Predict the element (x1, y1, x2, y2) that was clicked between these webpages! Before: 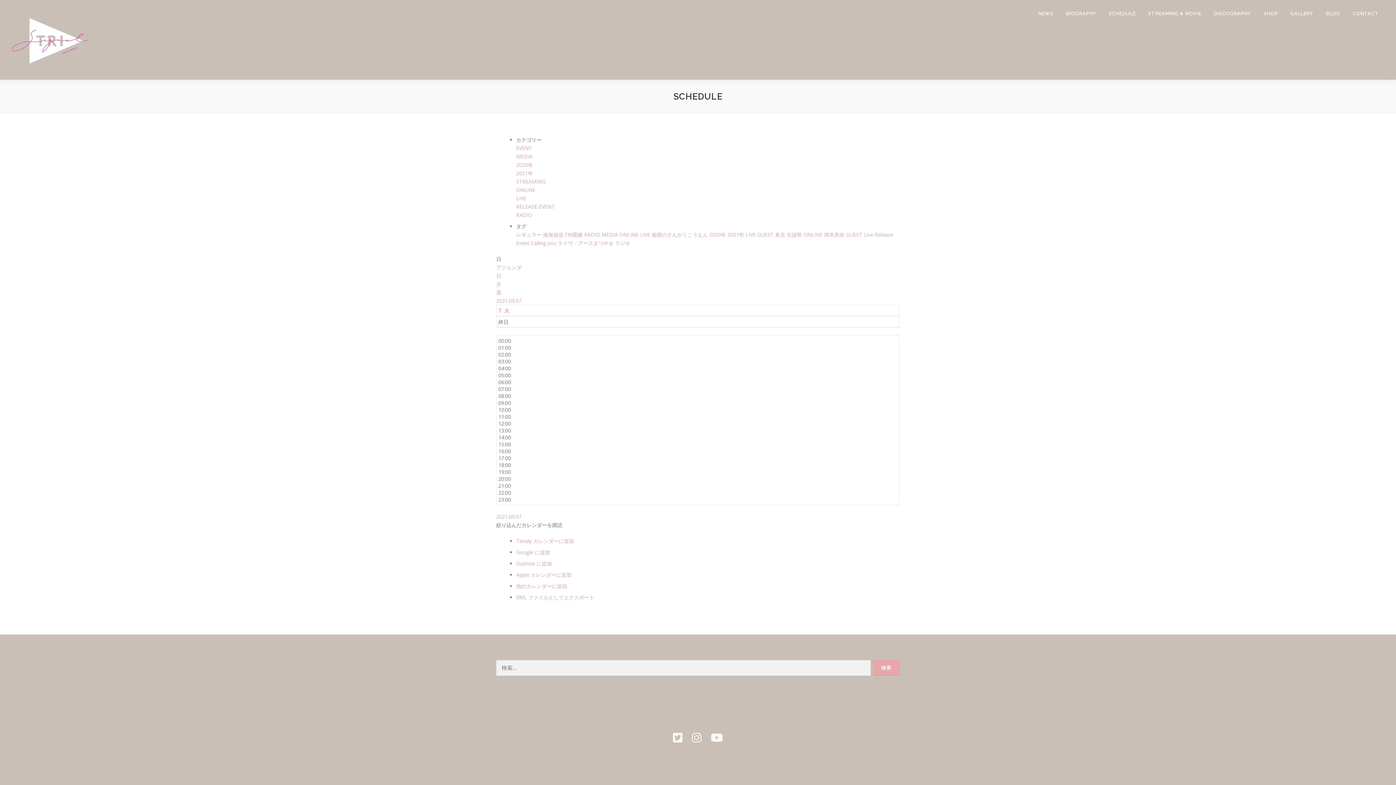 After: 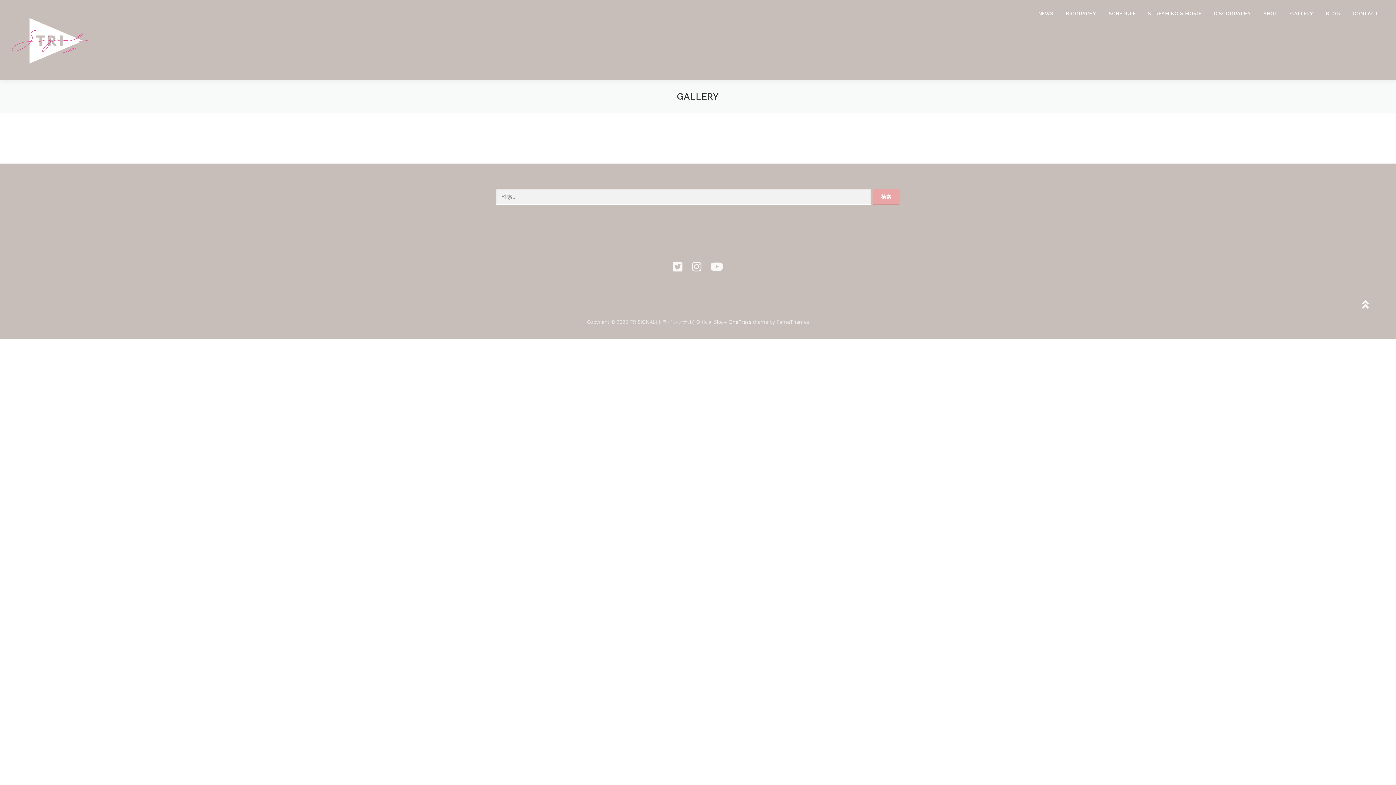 Action: bbox: (1284, 0, 1320, 27) label: GALLERY